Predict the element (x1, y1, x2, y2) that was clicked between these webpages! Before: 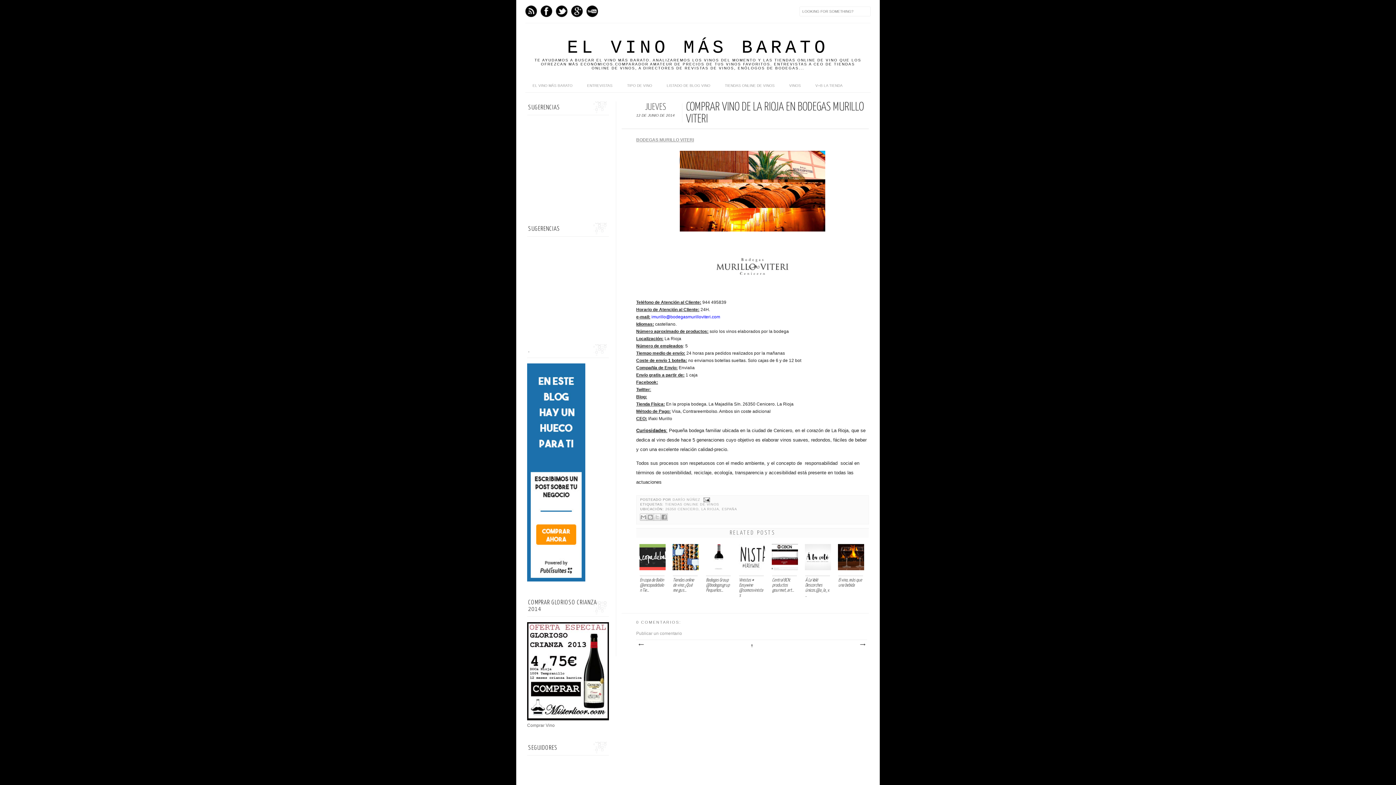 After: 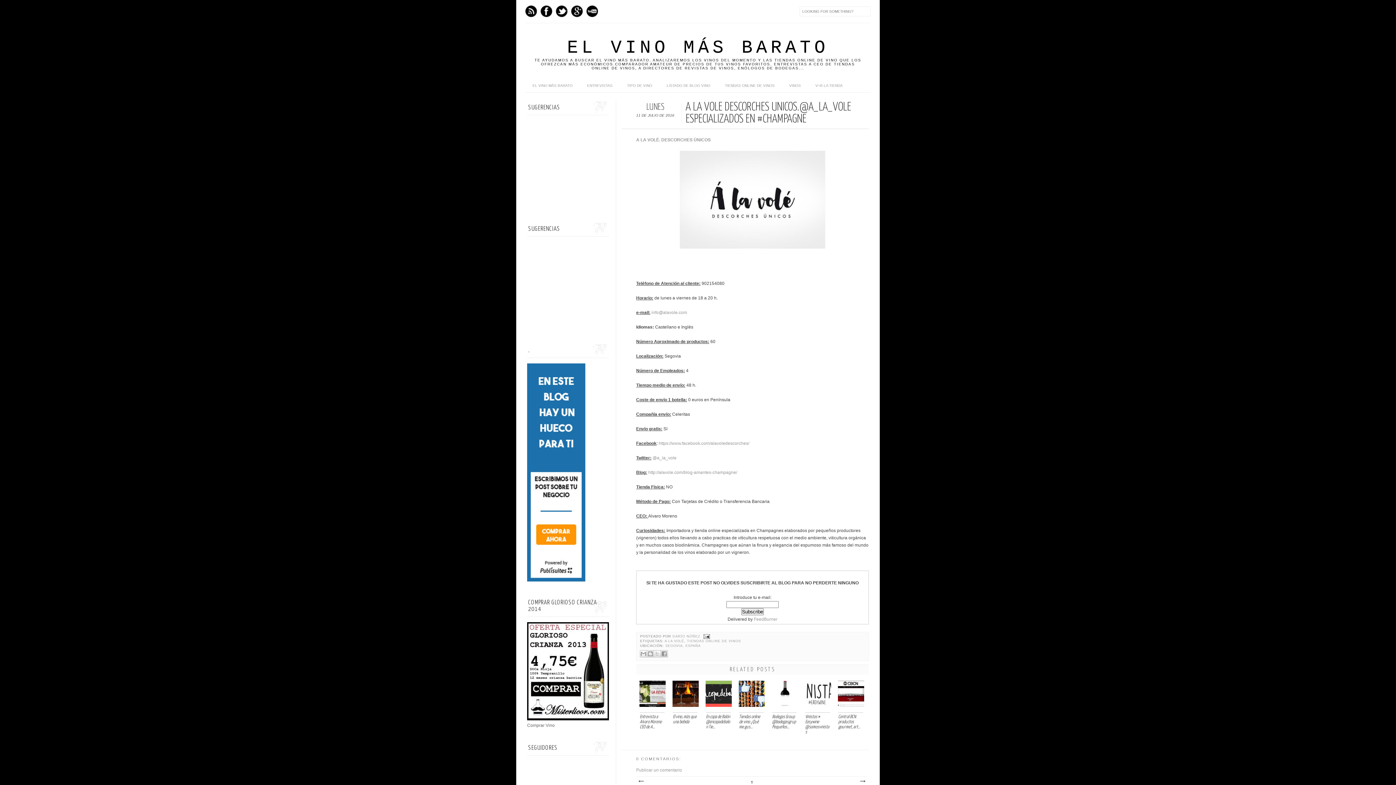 Action: label: 

Á La Volé Descorches únicos.@a_la_v... bbox: (801, 541, 834, 599)